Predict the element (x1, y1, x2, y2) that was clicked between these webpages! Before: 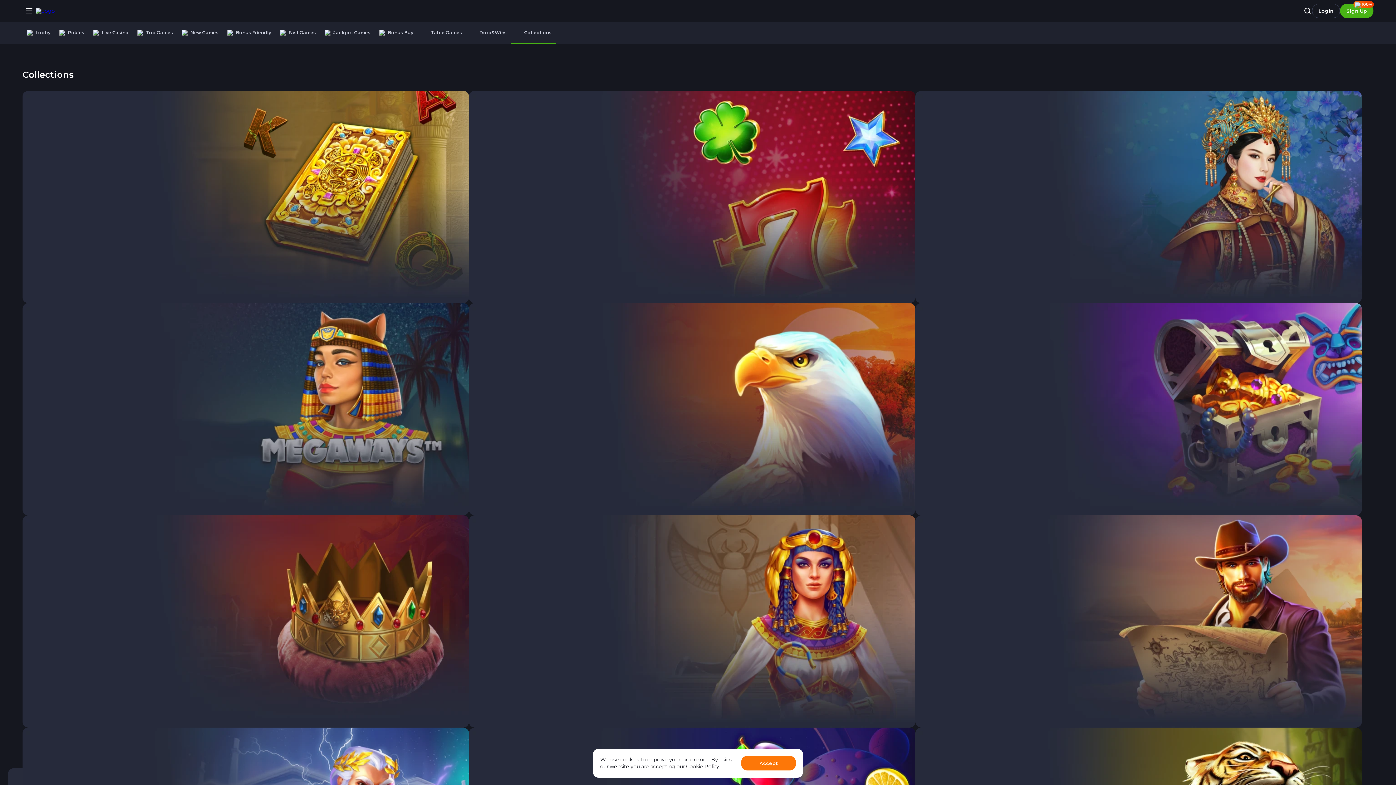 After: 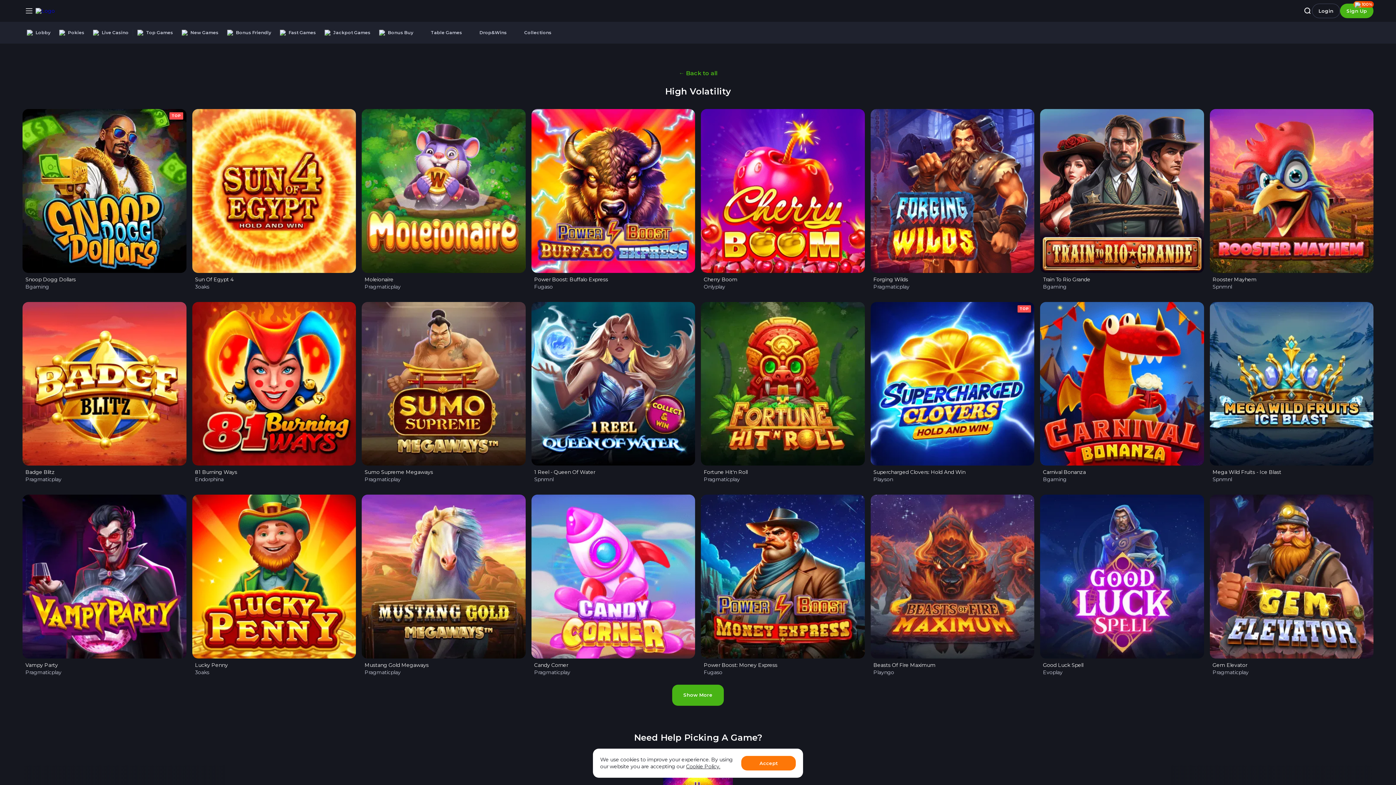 Action: bbox: (22, 515, 469, 728)